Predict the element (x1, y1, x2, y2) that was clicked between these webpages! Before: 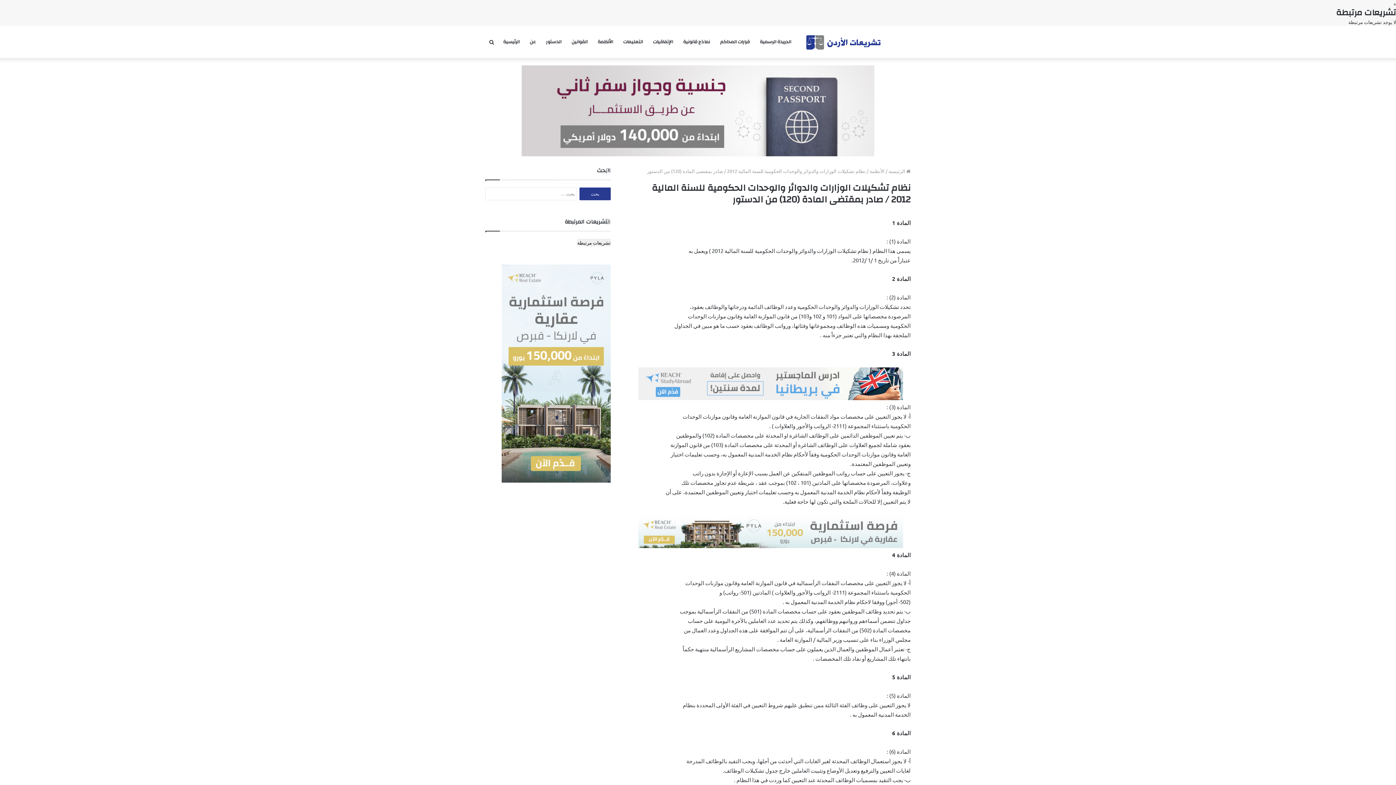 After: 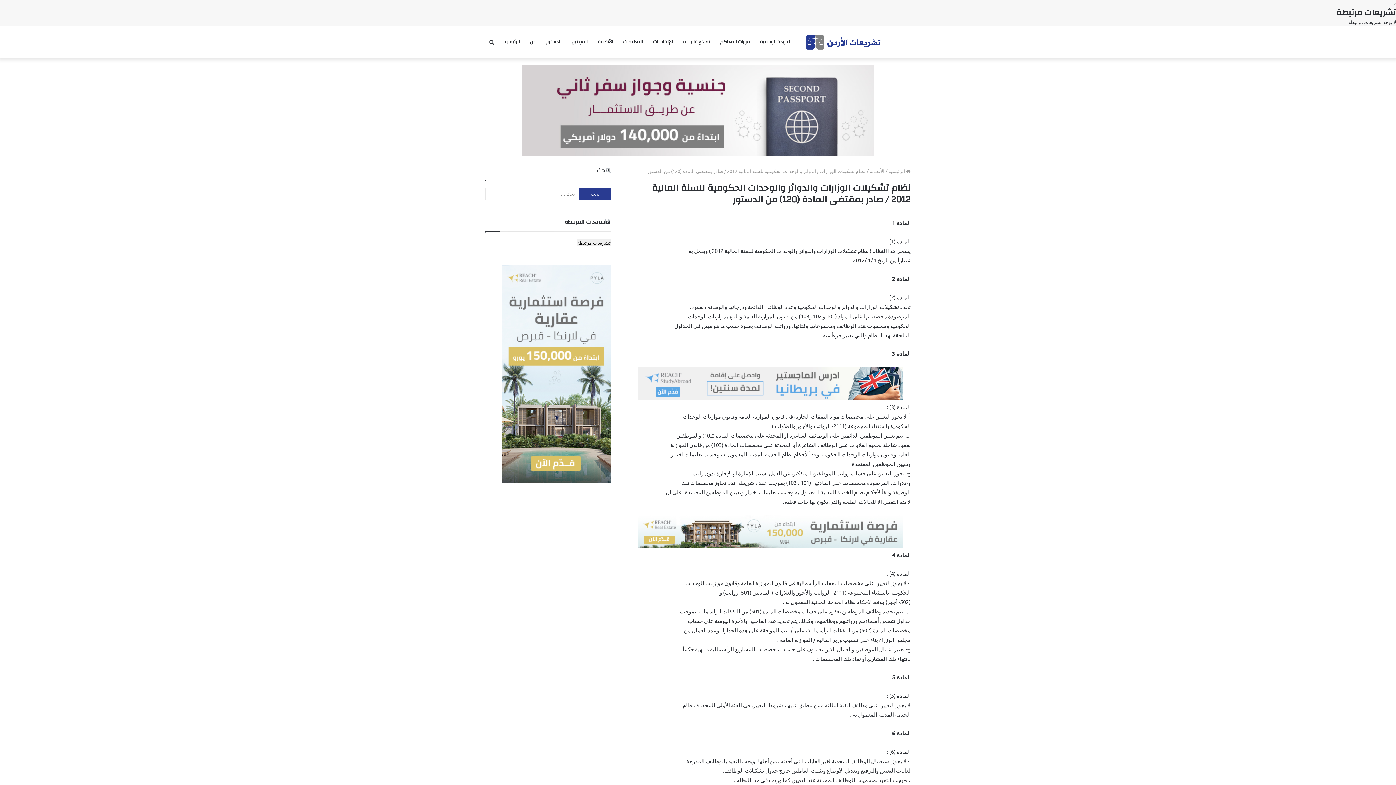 Action: bbox: (577, 238, 610, 246) label: تشريعات مرتبطة